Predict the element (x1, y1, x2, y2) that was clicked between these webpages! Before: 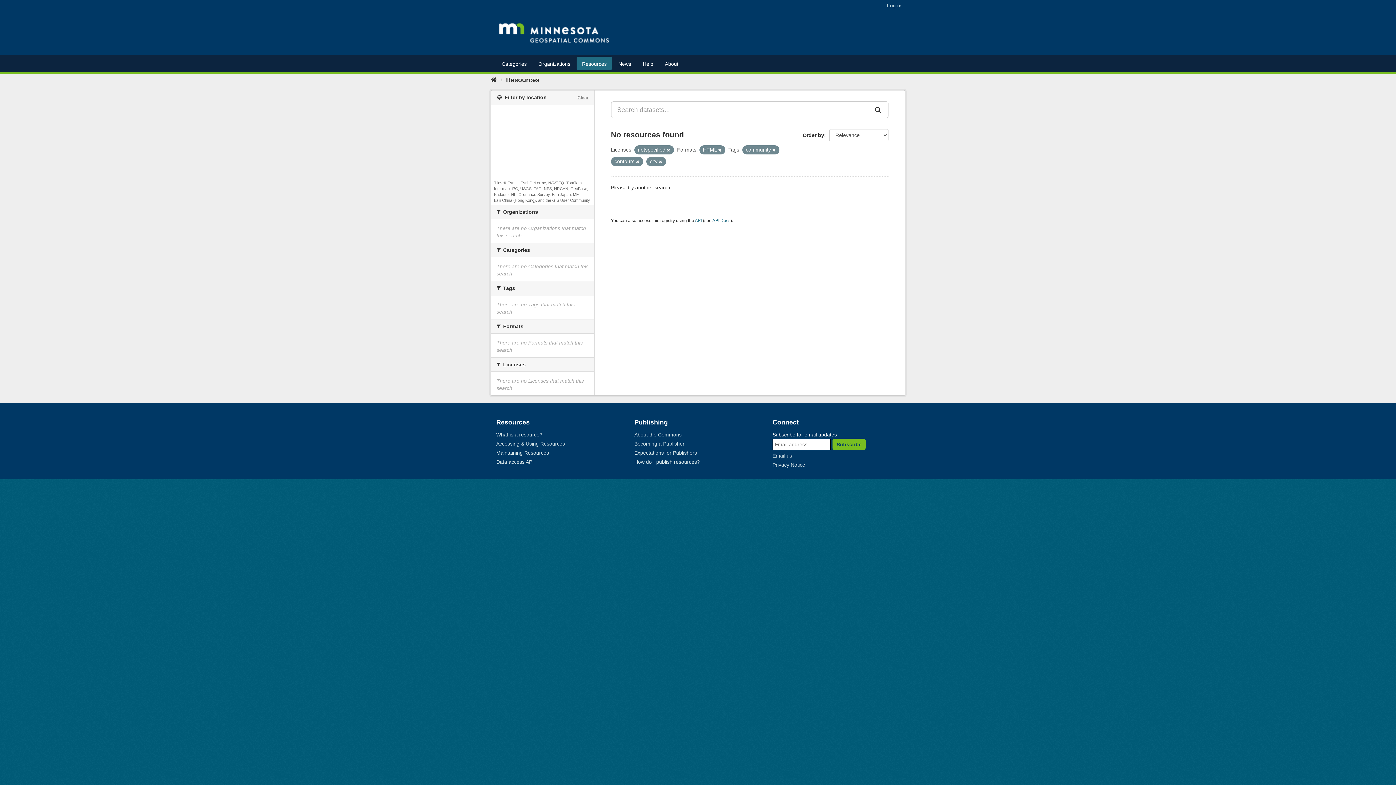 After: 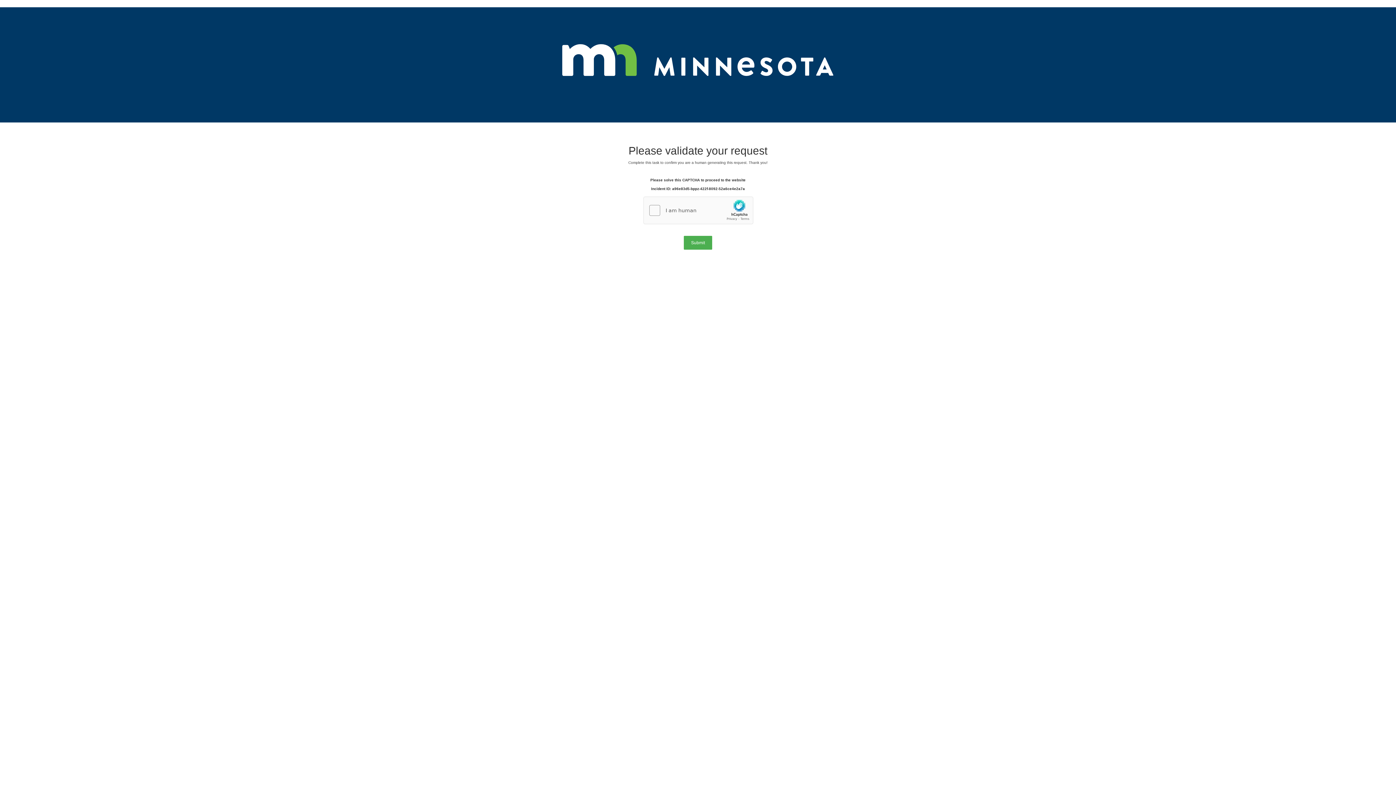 Action: bbox: (667, 148, 670, 152)